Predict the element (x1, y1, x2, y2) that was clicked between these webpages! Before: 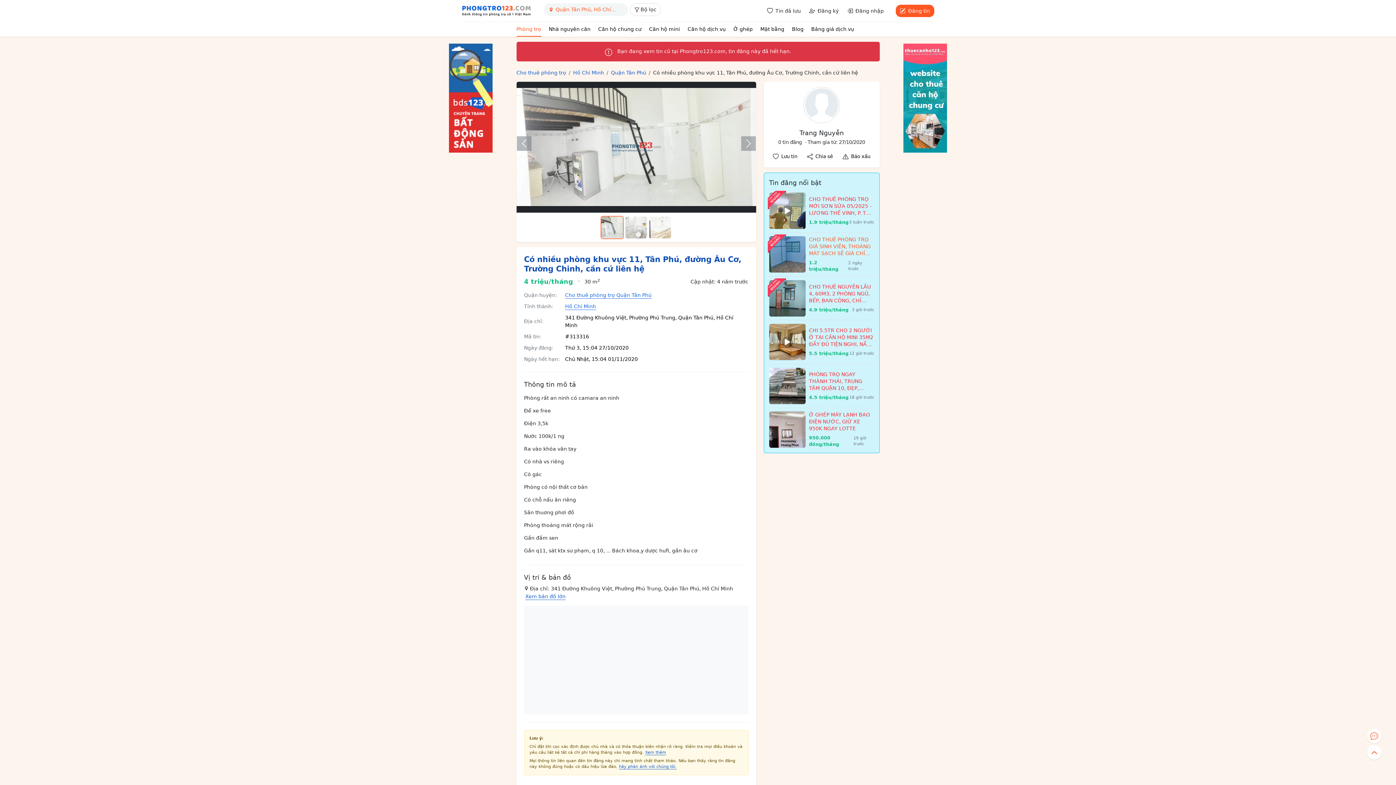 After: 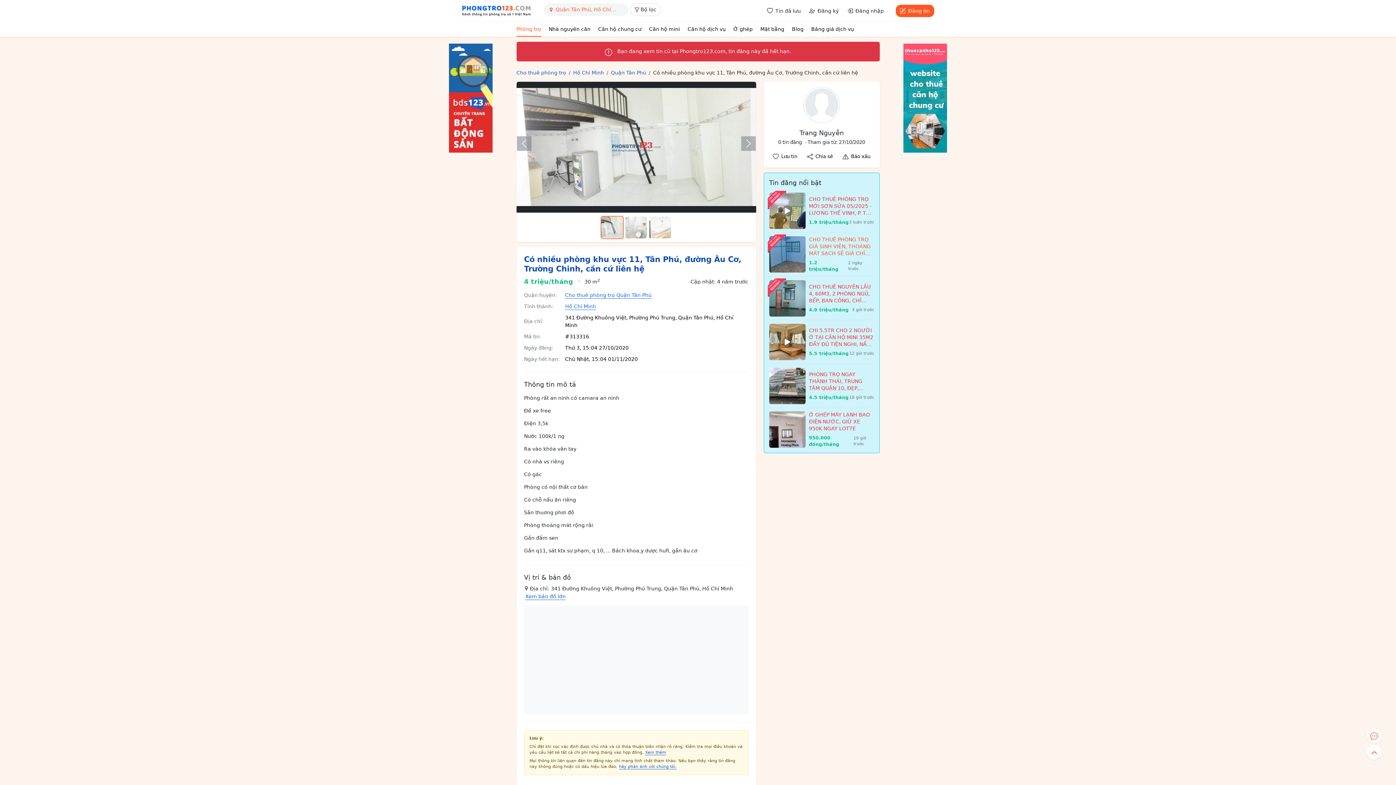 Action: label: Slide 1 bbox: (600, 215, 624, 239)